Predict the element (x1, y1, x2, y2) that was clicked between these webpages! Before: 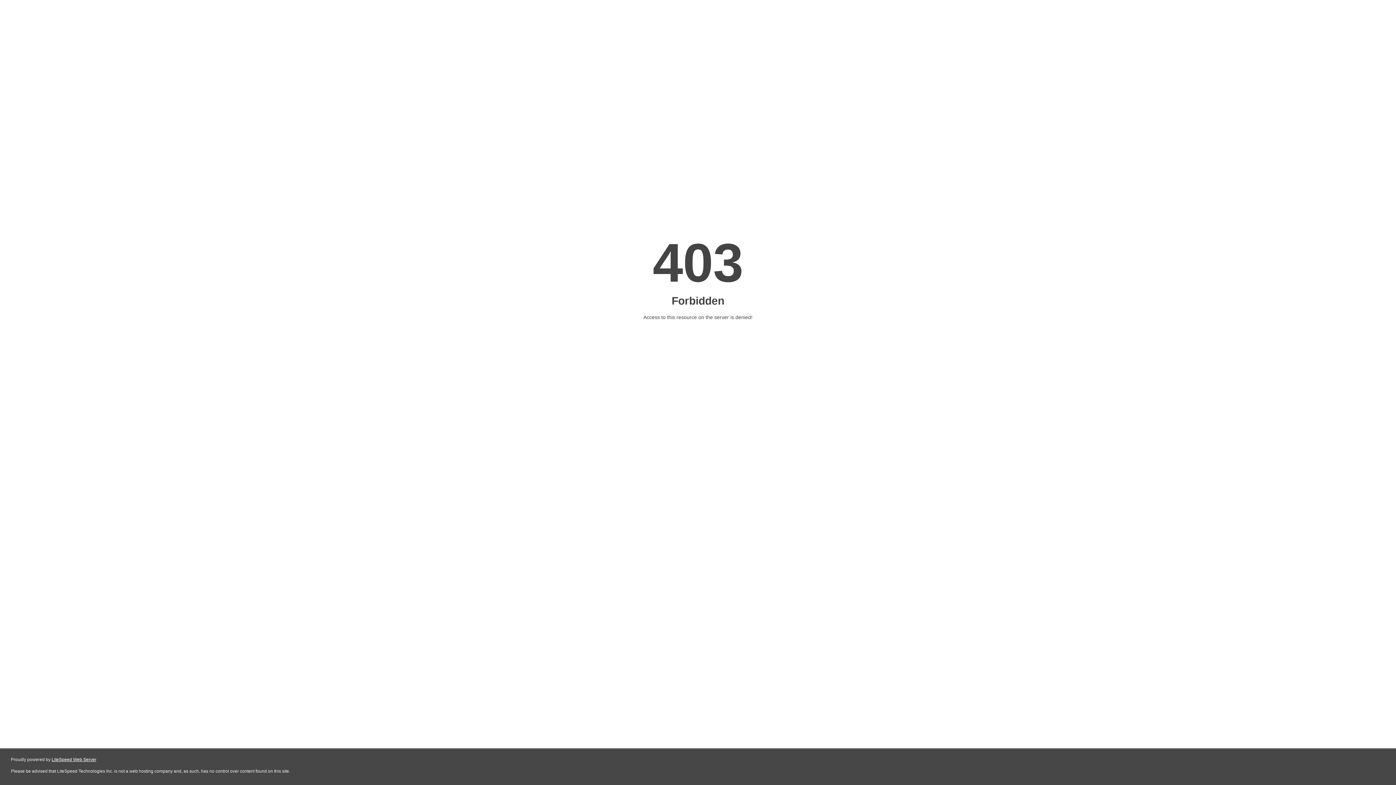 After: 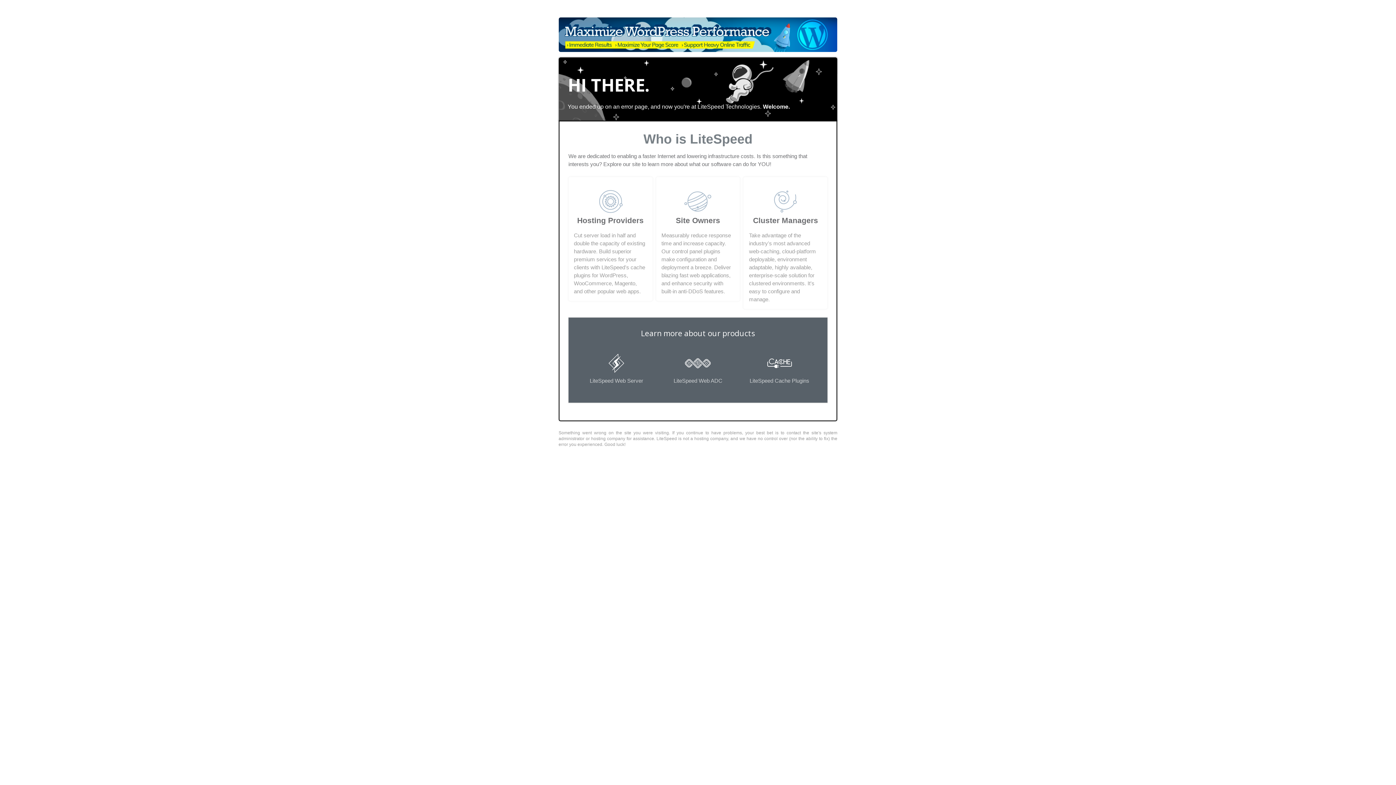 Action: bbox: (51, 757, 96, 762) label: LiteSpeed Web Server